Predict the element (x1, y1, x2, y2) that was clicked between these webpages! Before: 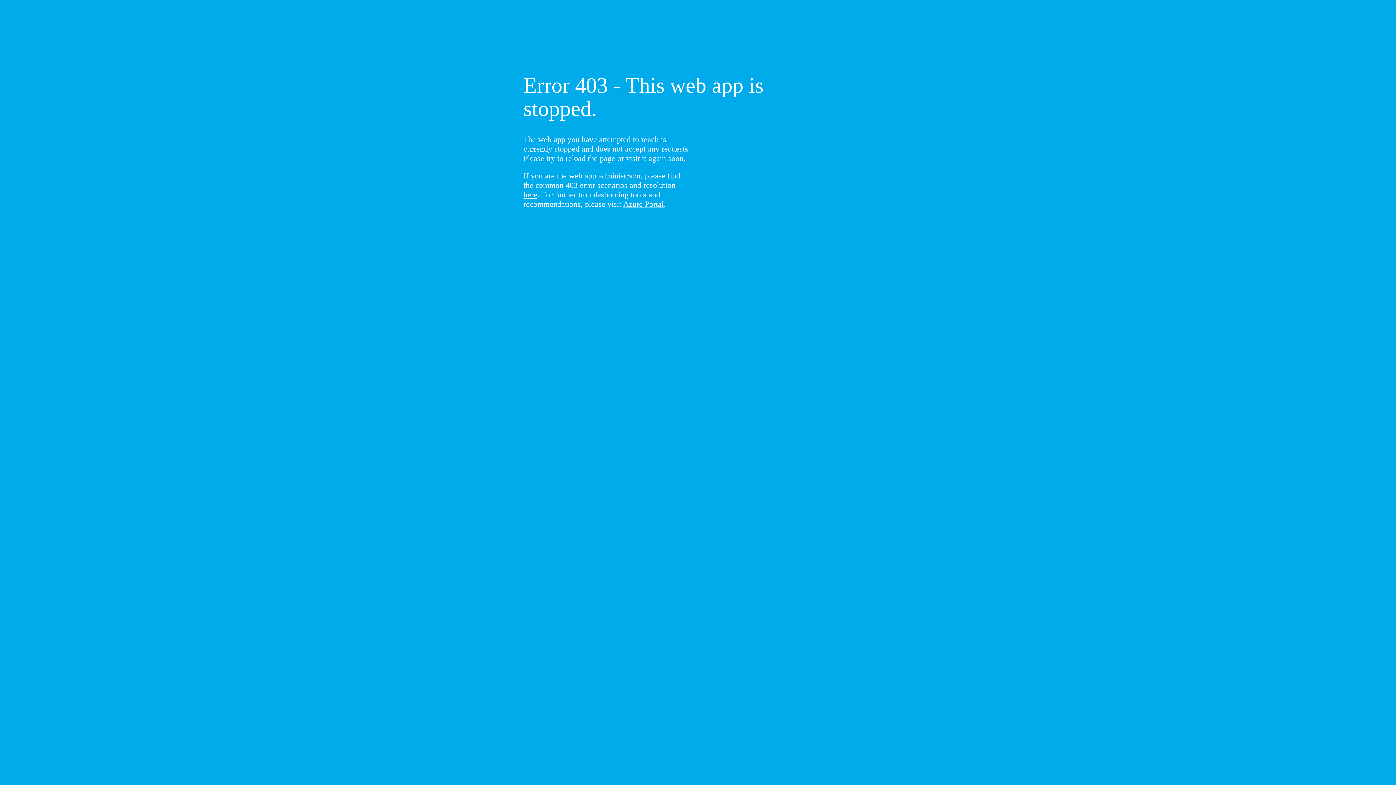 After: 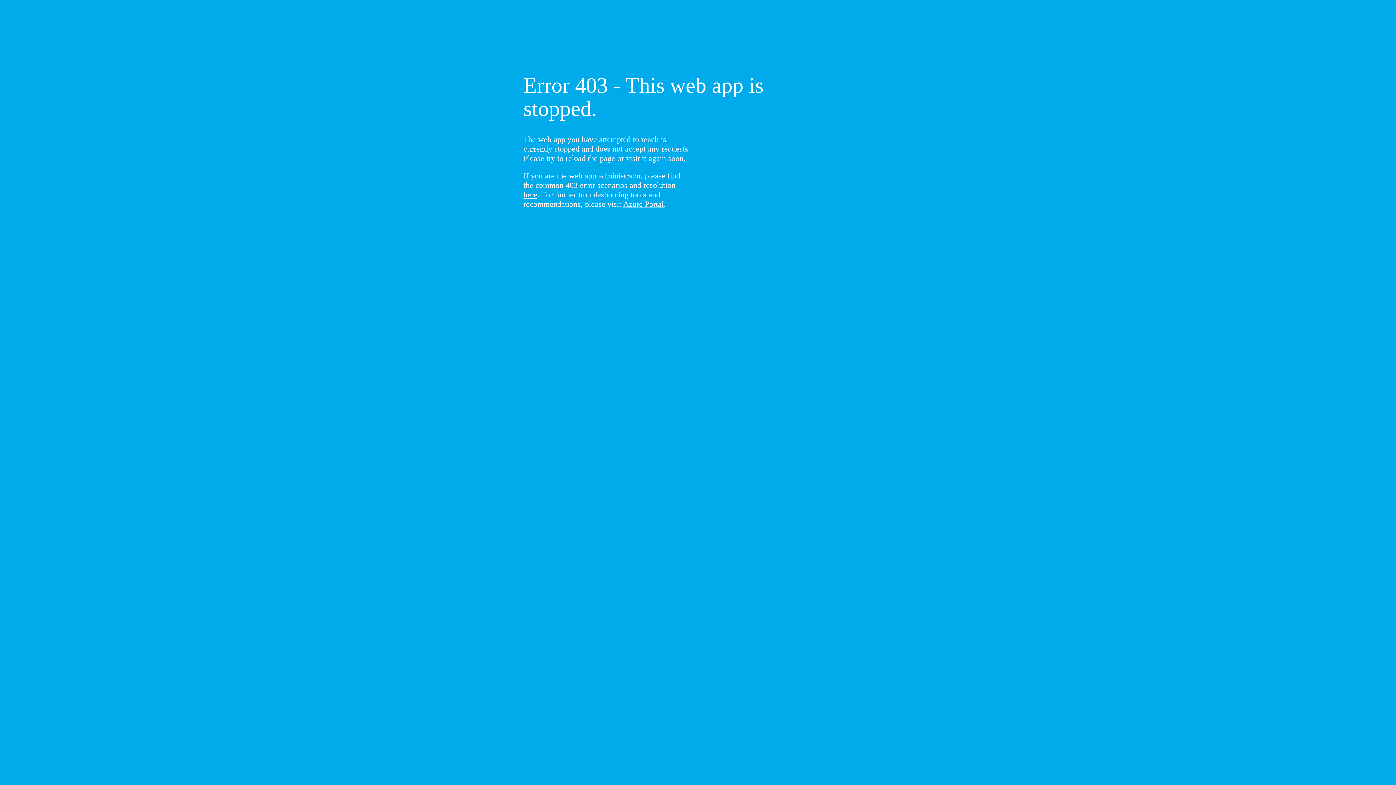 Action: label: here bbox: (523, 190, 537, 199)